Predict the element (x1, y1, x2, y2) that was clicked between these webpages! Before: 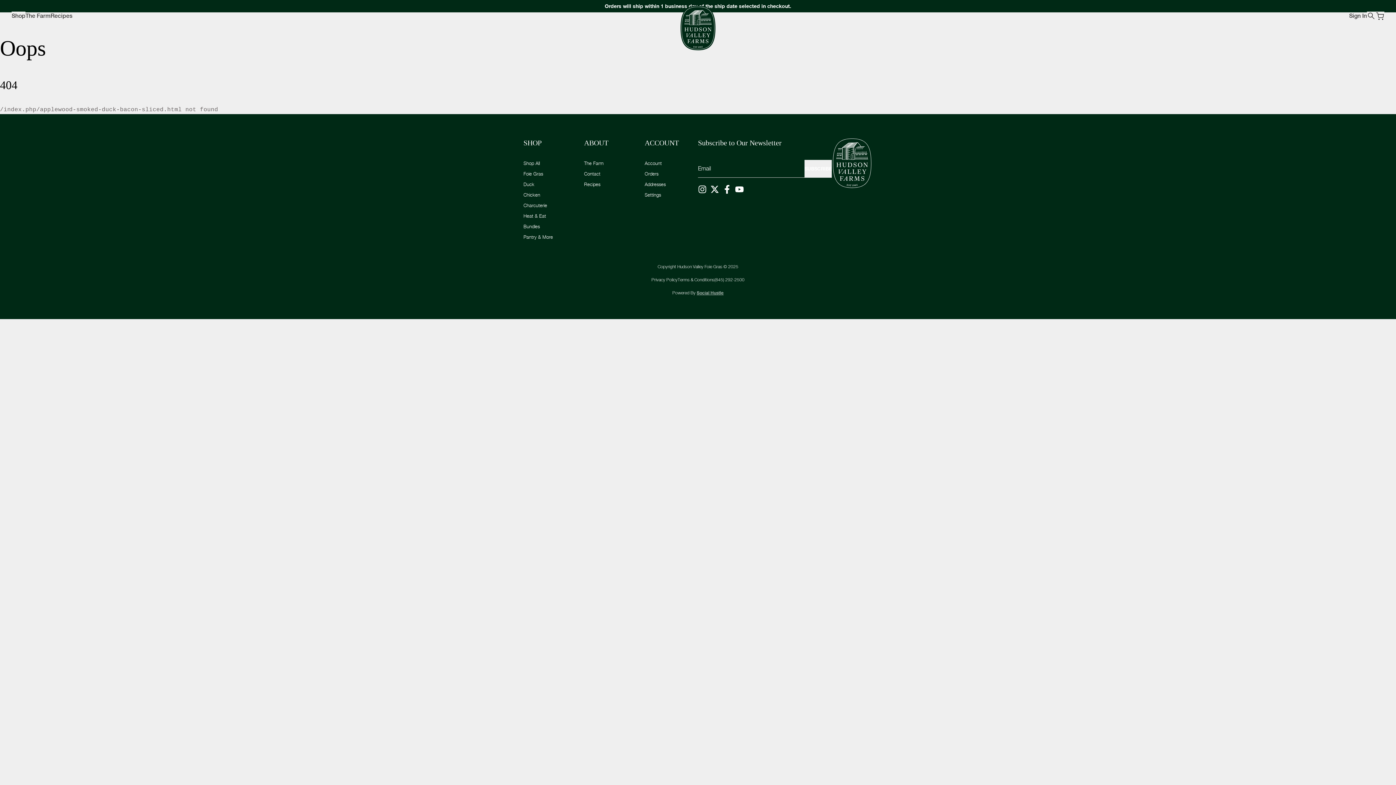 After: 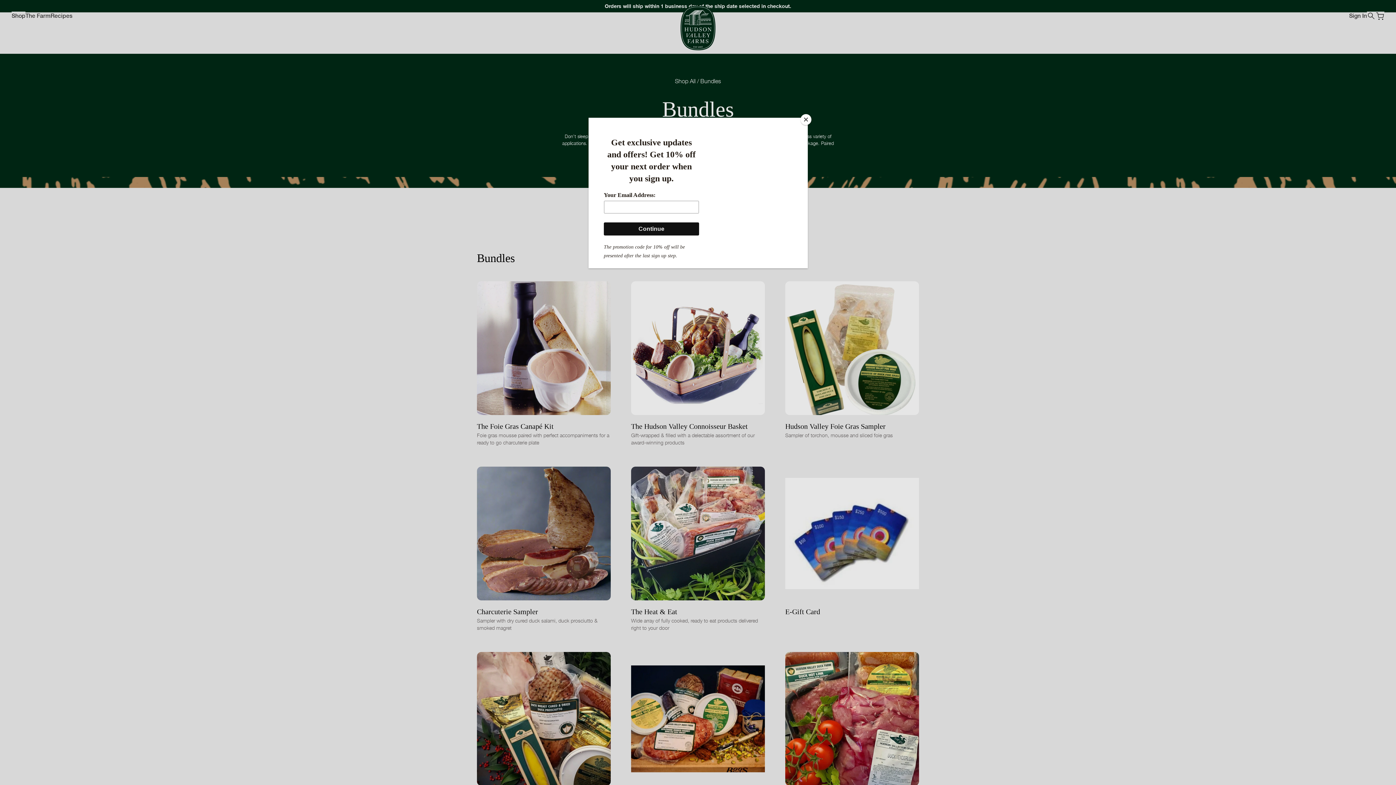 Action: bbox: (523, 223, 540, 229) label: Bundles